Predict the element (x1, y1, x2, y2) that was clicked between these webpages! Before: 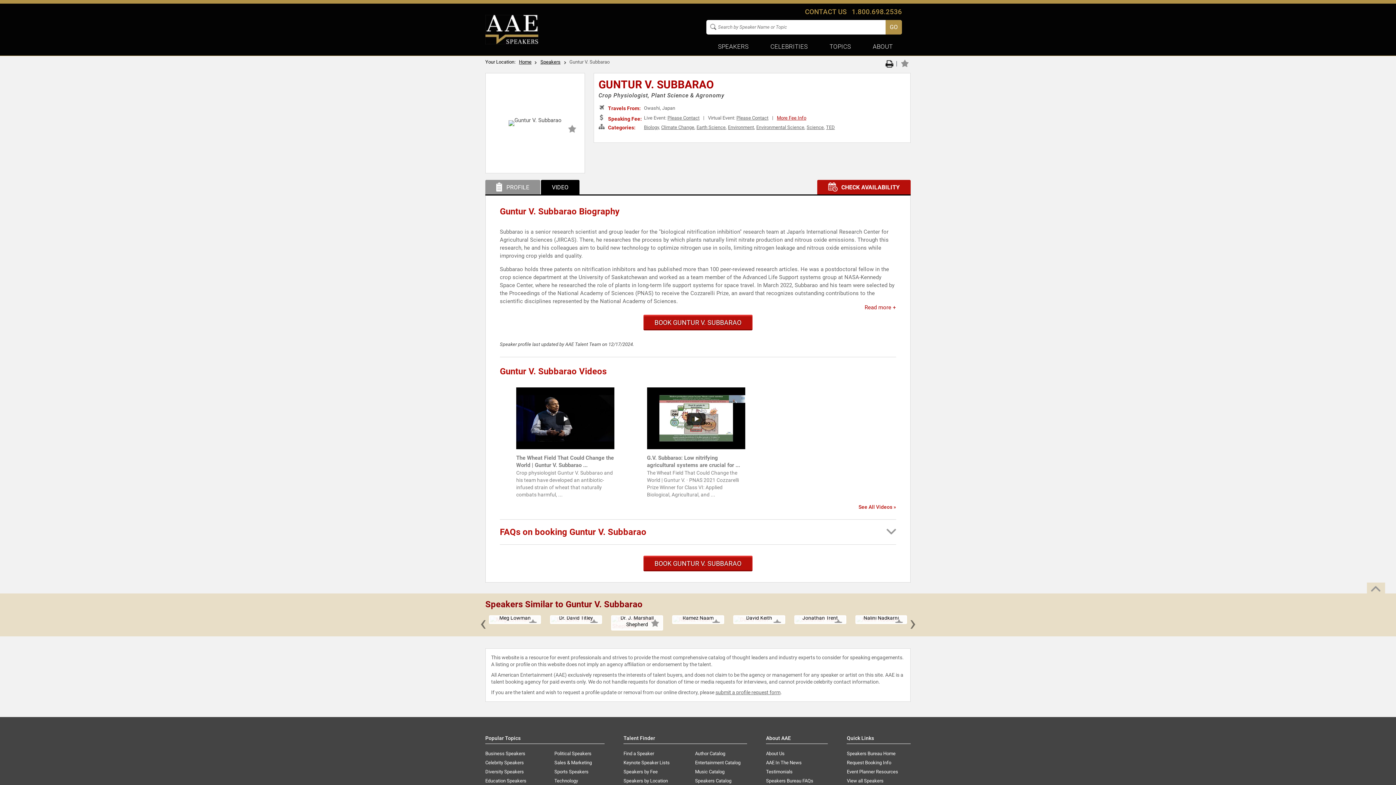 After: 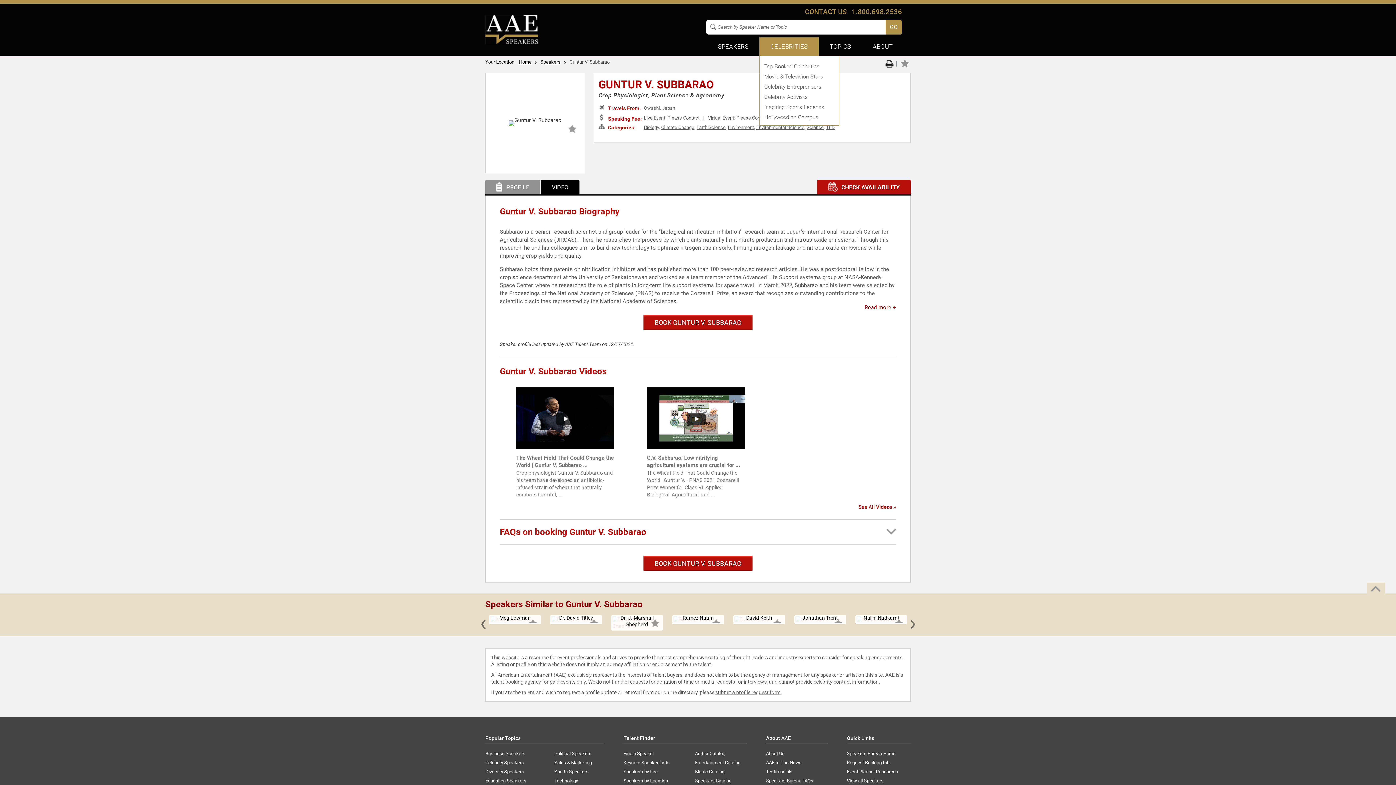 Action: bbox: (759, 37, 818, 55) label: CELEBRITIES